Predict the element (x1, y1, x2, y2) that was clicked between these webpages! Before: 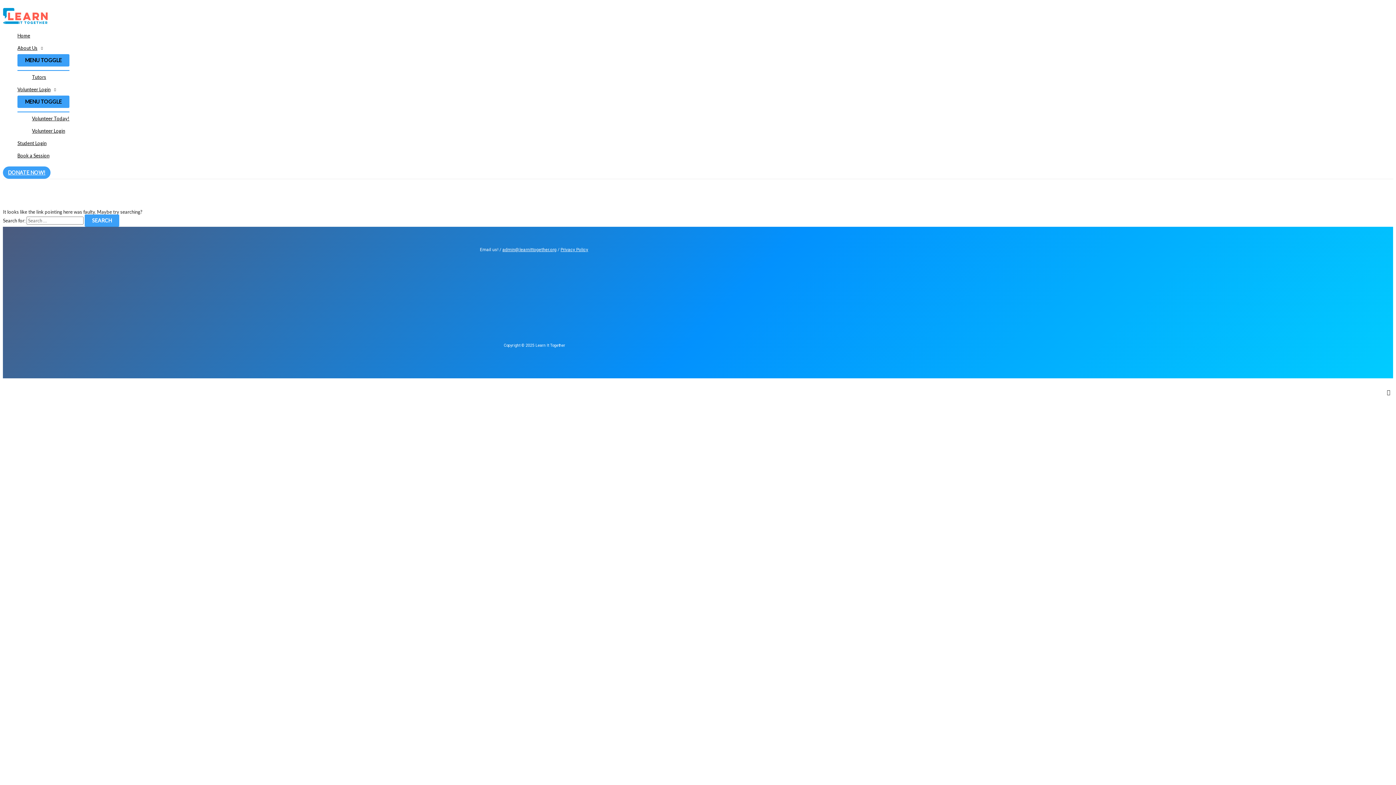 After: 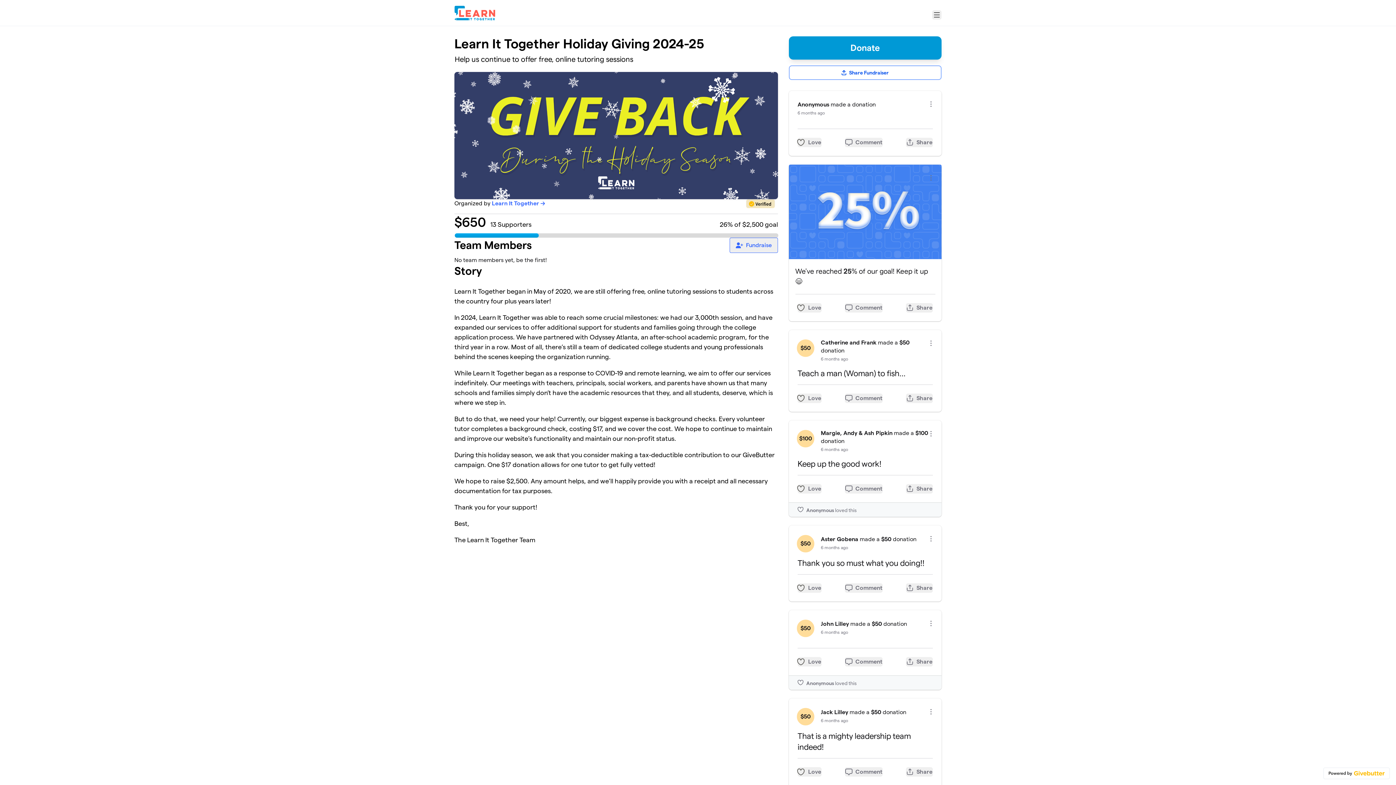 Action: bbox: (2, 166, 50, 178) label: DONATE NOW!